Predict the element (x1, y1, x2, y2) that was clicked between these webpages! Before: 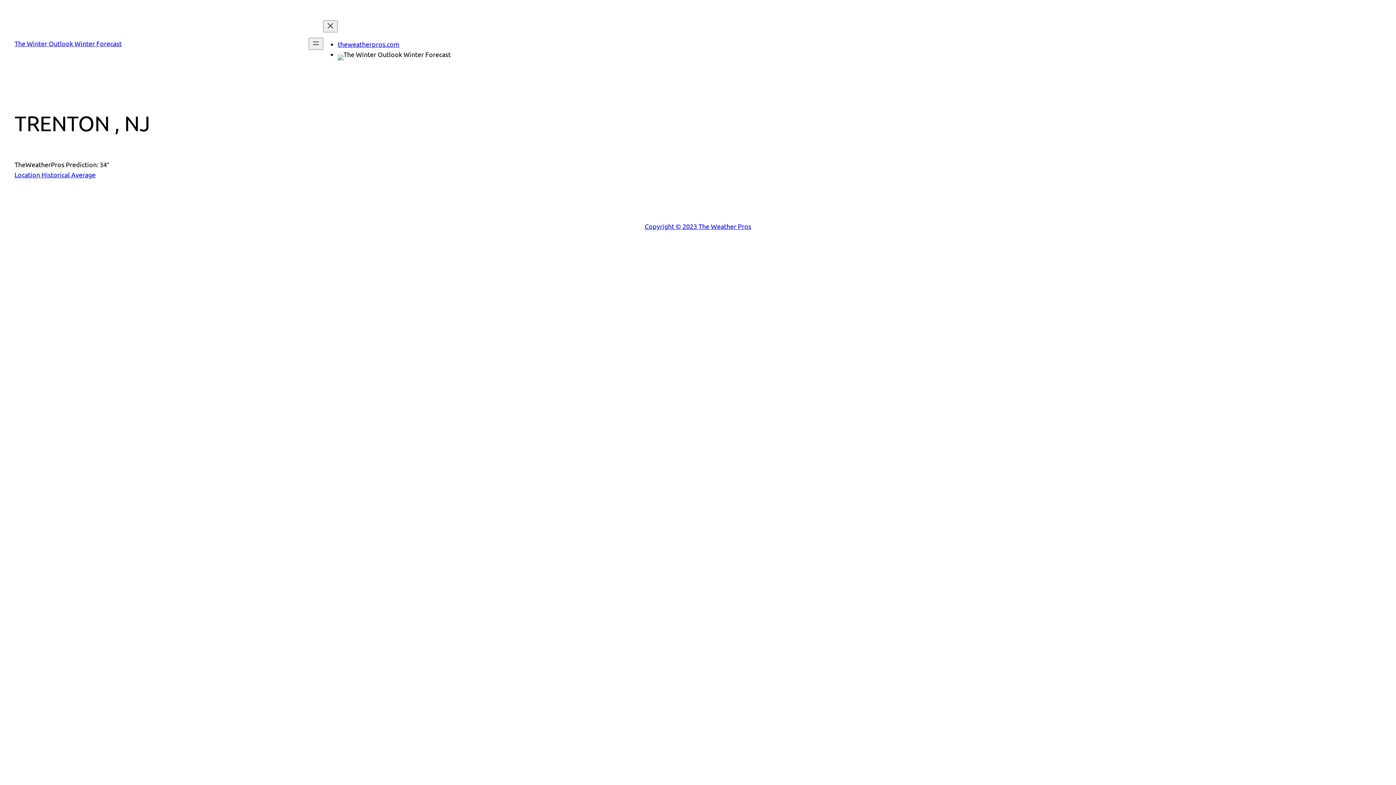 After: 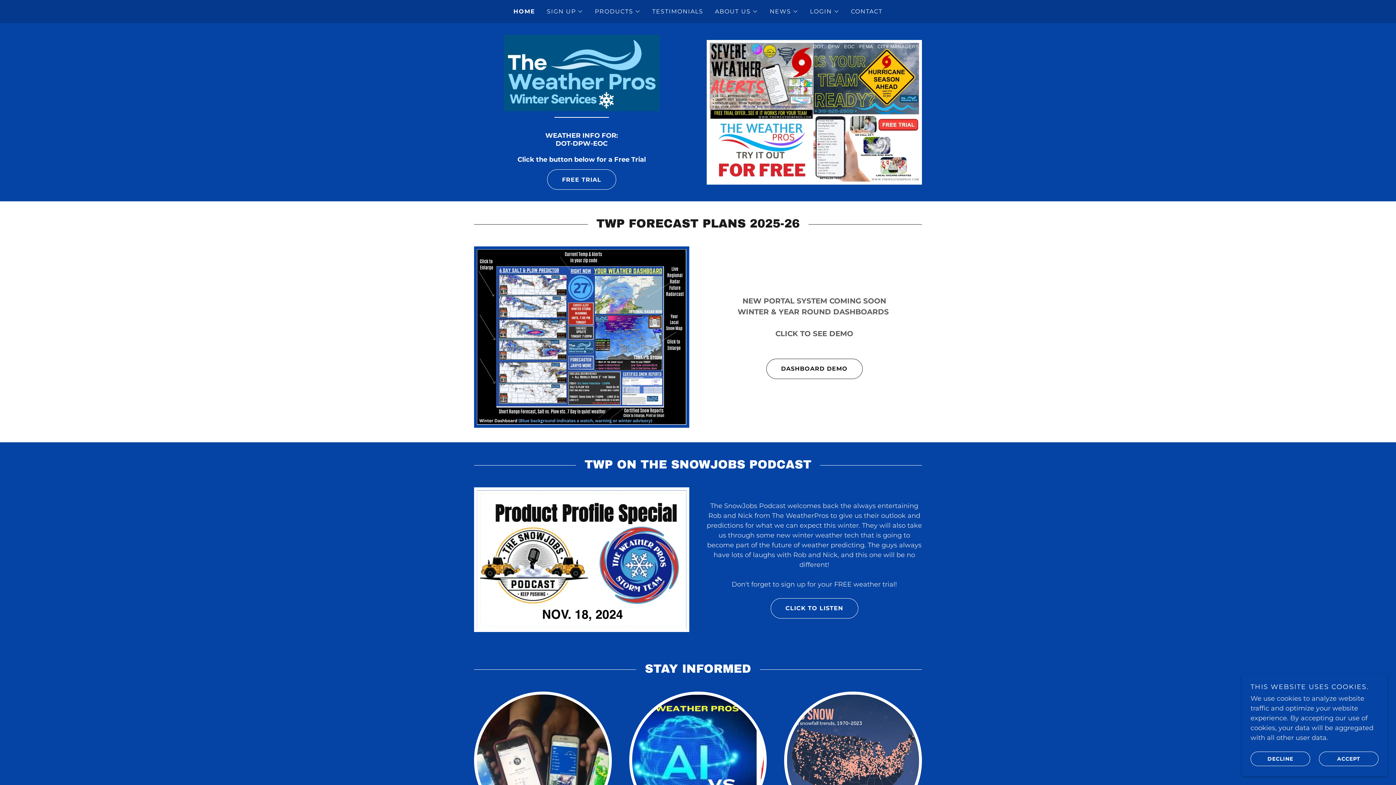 Action: label: theweatherpros.com bbox: (337, 40, 399, 48)